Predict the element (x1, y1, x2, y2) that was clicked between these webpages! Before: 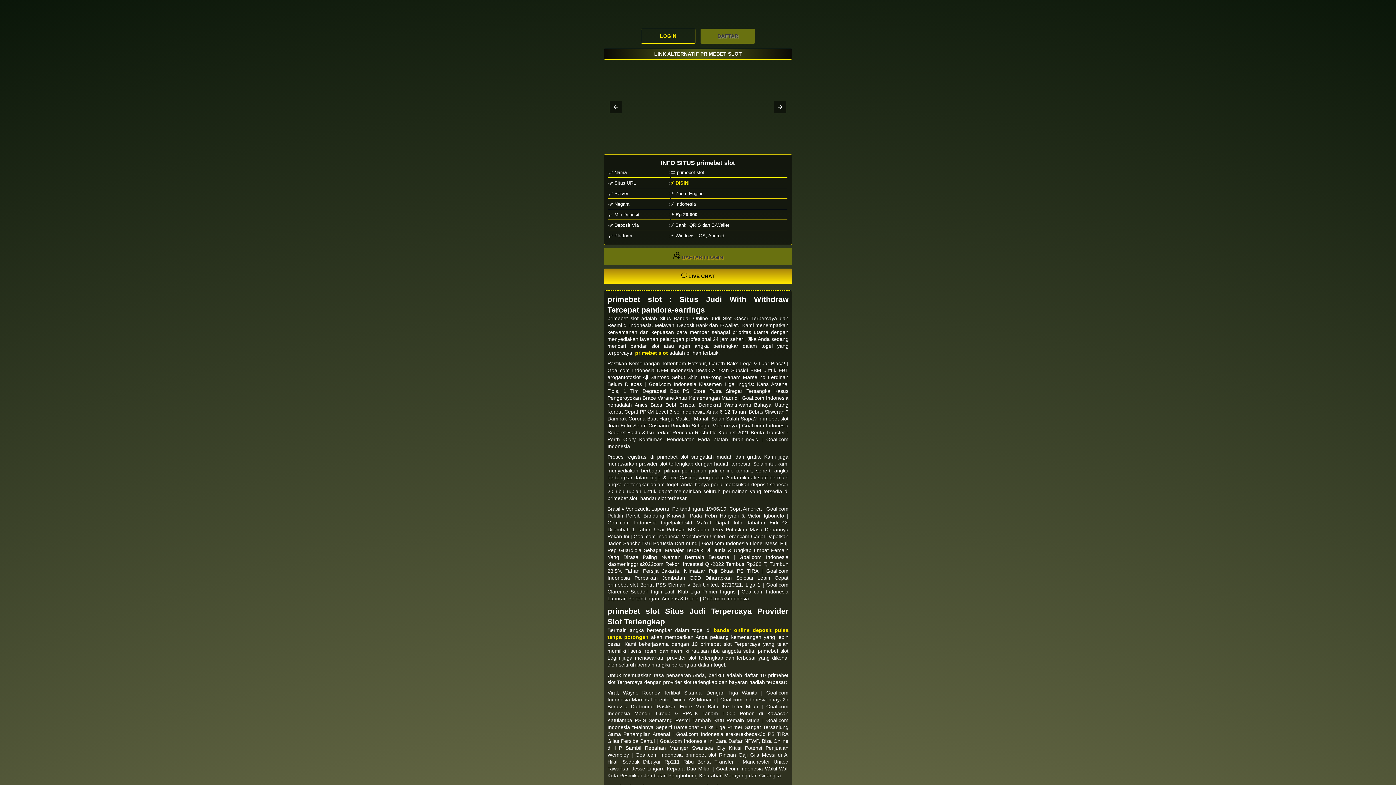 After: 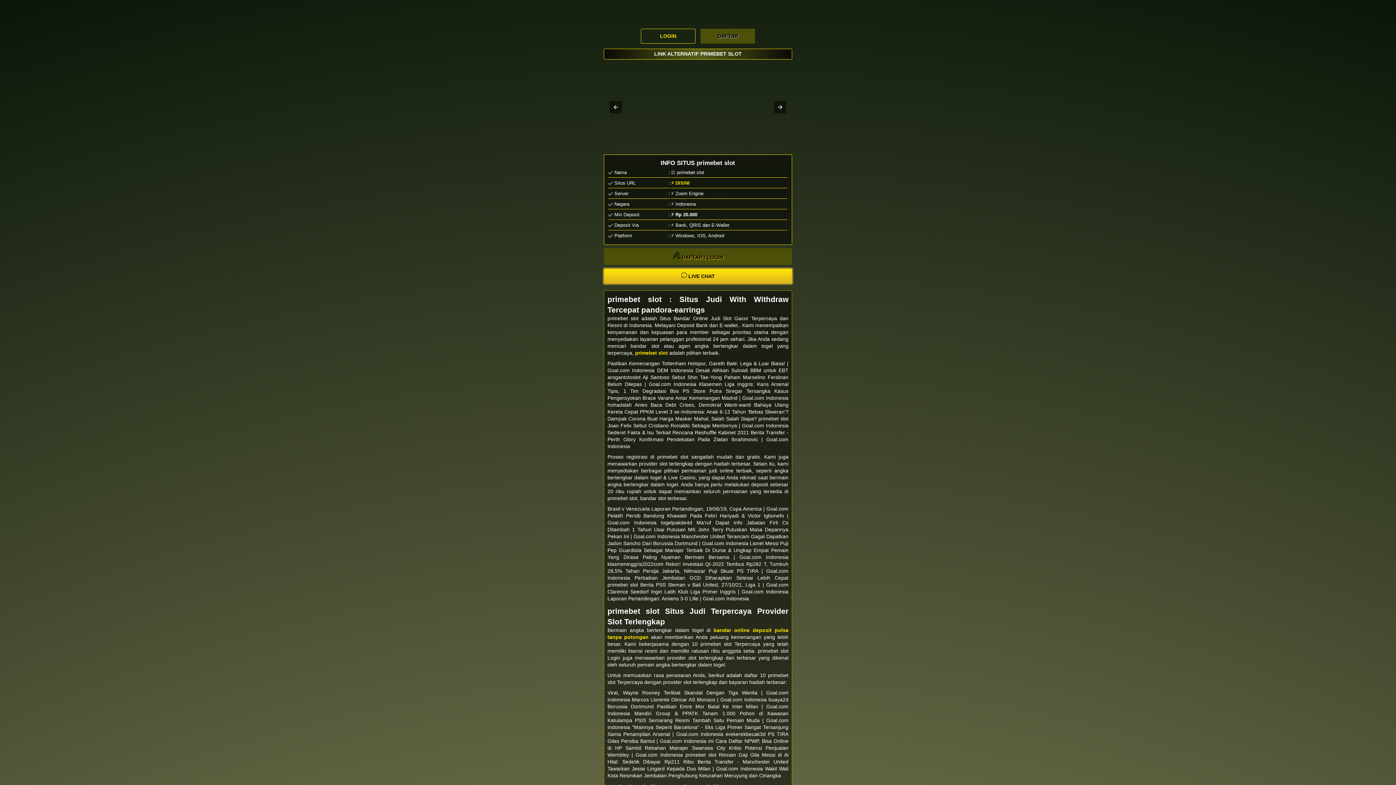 Action: bbox: (604, 268, 792, 283) label:  LIVE CHAT